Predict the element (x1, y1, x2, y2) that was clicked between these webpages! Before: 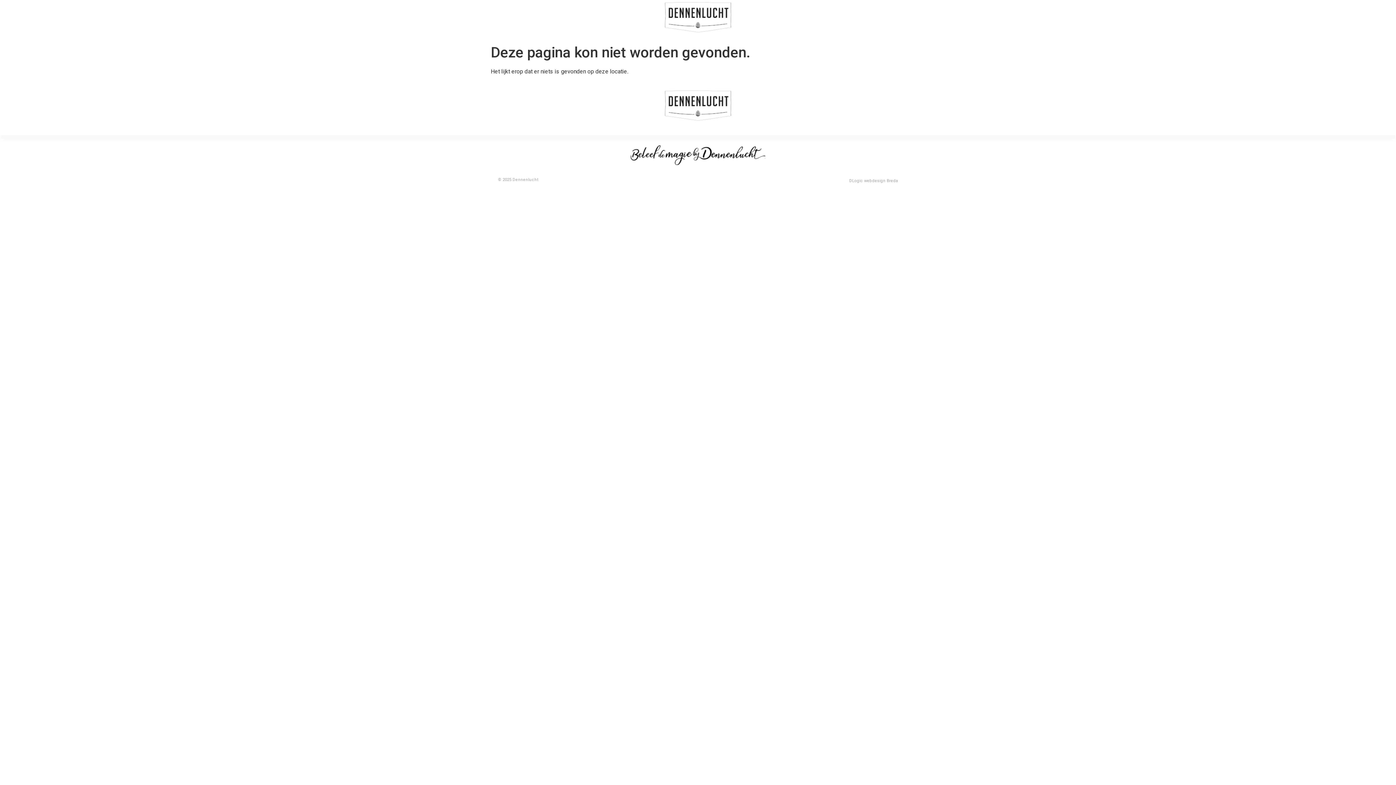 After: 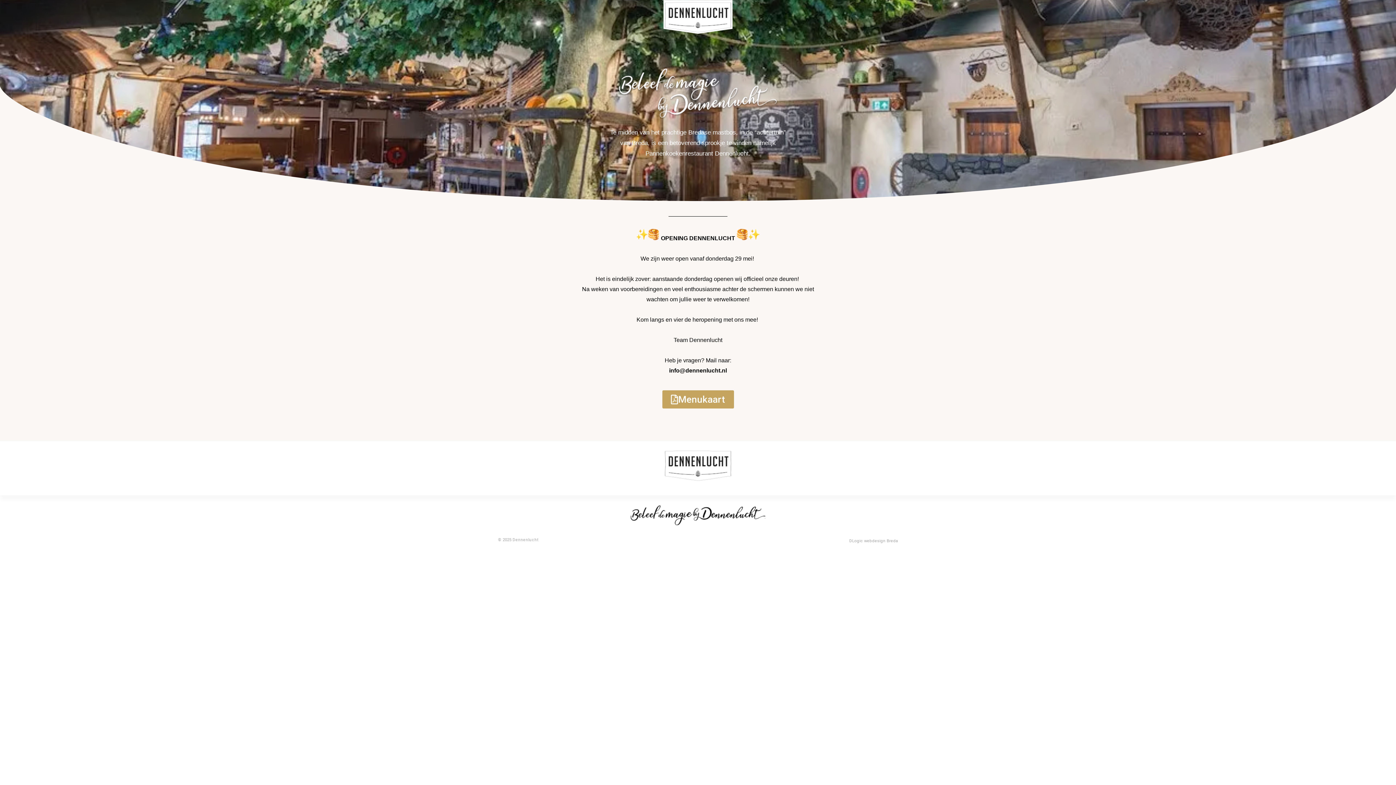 Action: bbox: (663, 88, 732, 122)